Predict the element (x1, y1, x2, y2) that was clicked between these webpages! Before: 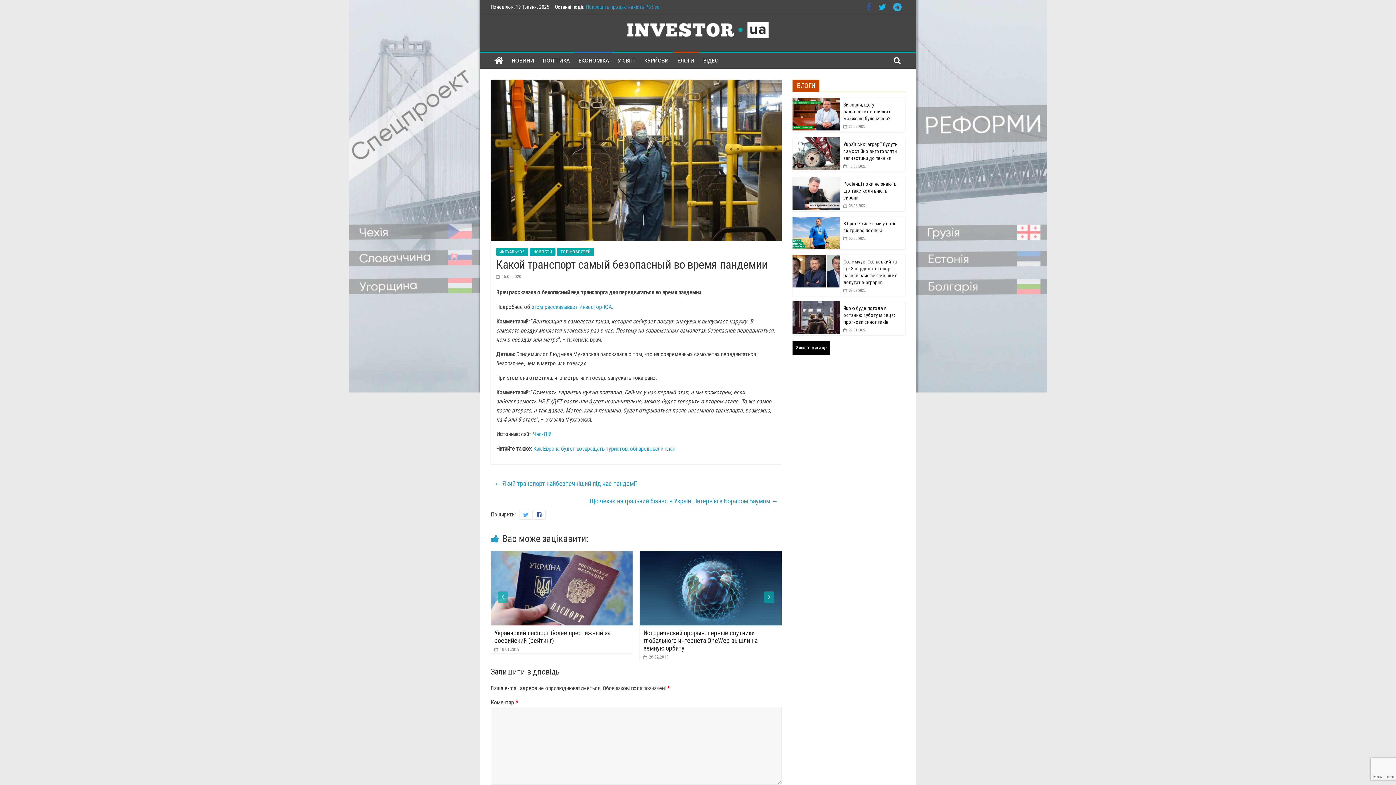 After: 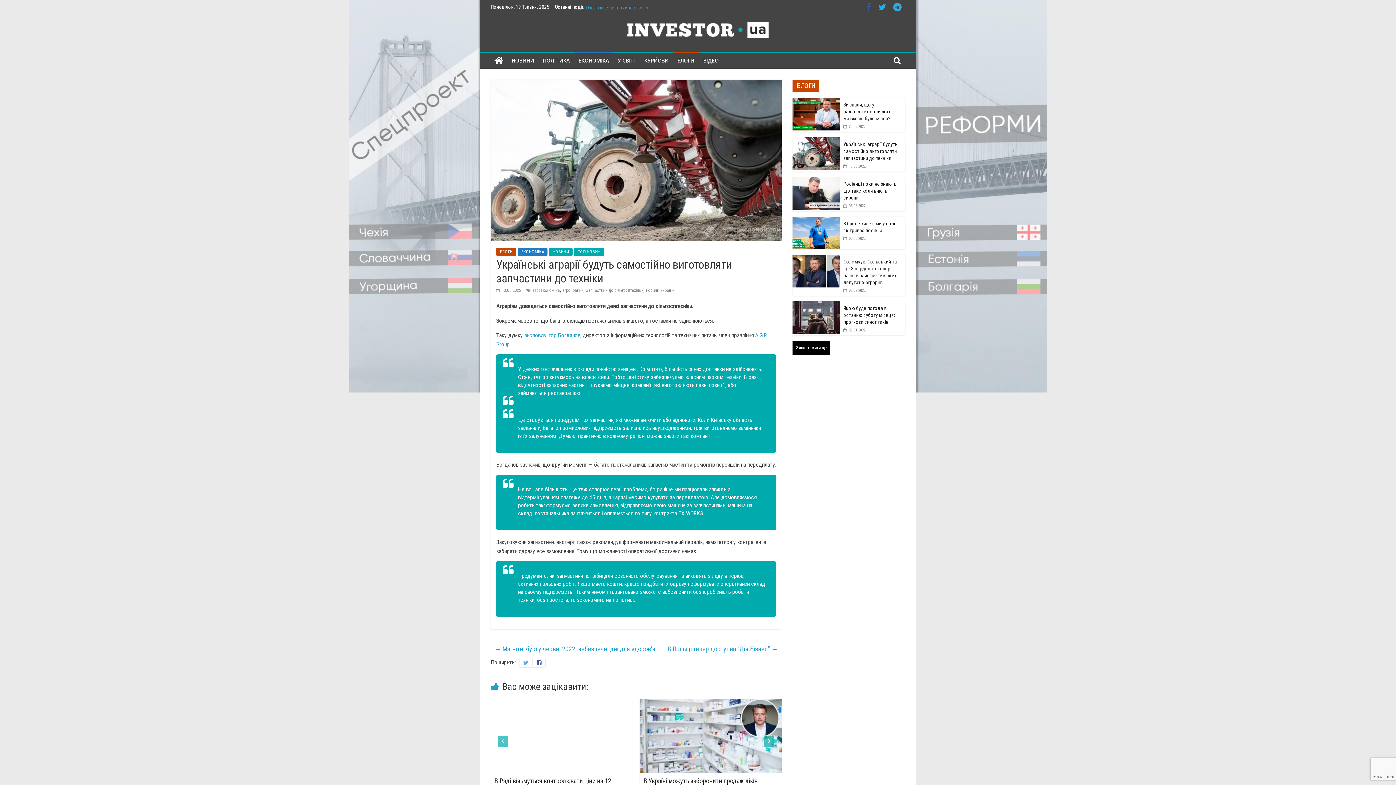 Action: label: Українські аграрії будуть самостійно виготовляти запчастини до техніки bbox: (843, 141, 897, 161)